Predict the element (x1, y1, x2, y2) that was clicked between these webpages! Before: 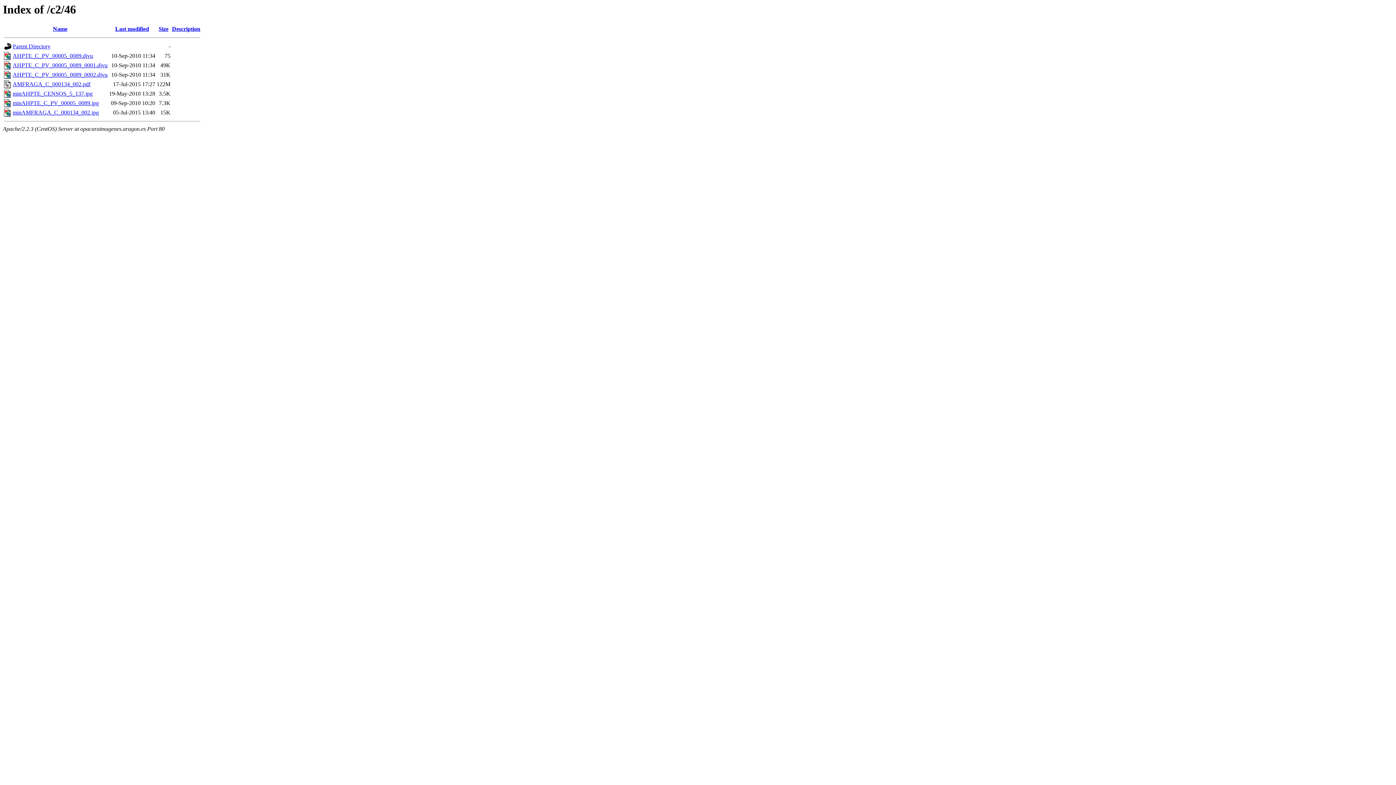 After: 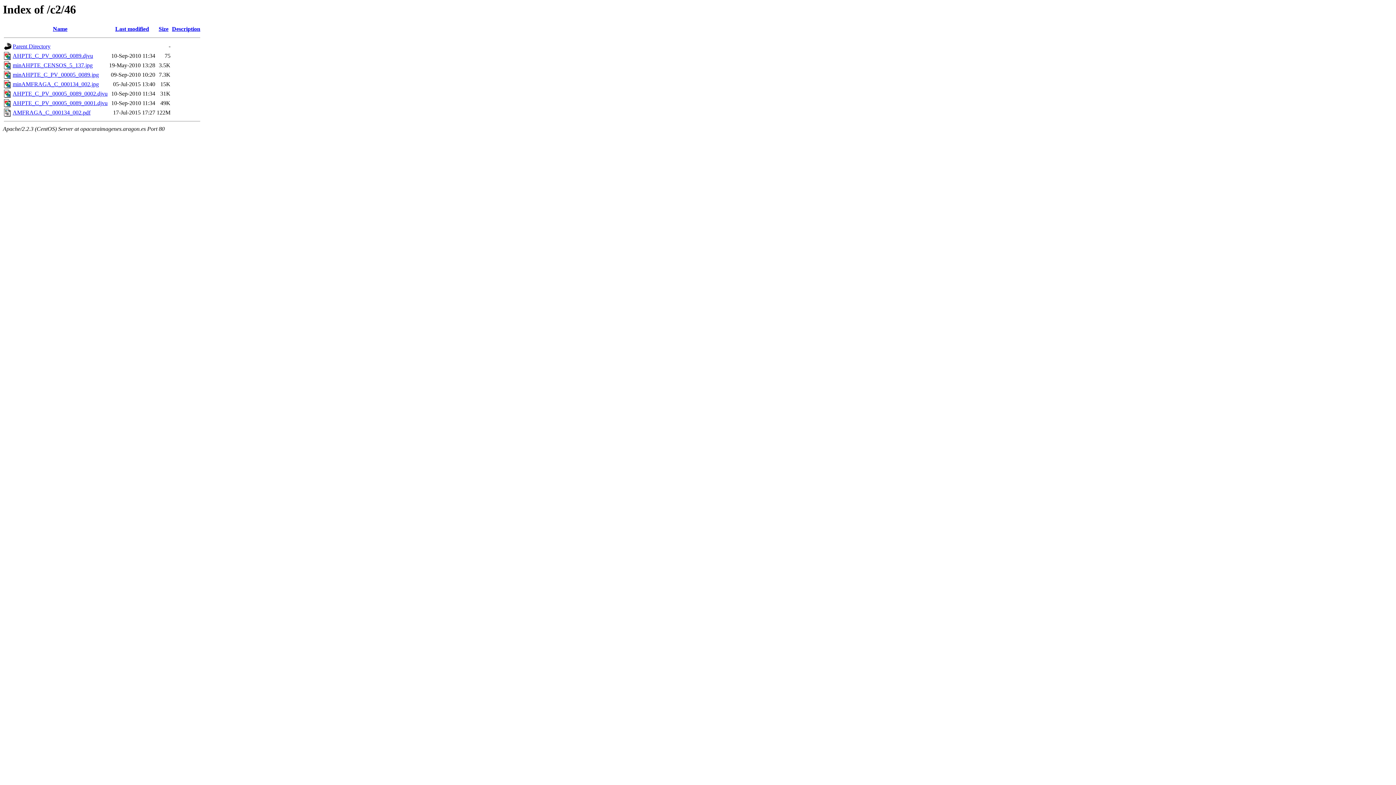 Action: label: Size bbox: (158, 25, 168, 32)